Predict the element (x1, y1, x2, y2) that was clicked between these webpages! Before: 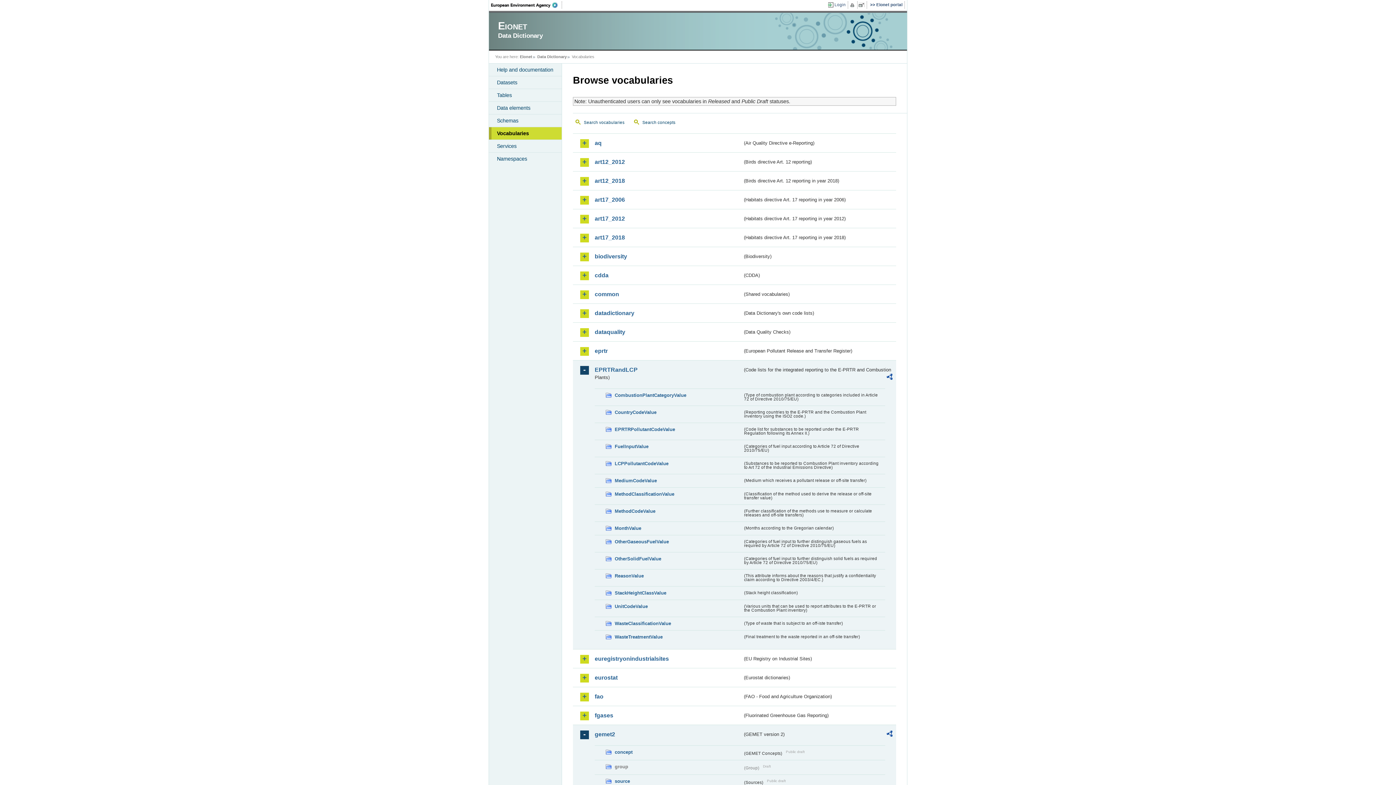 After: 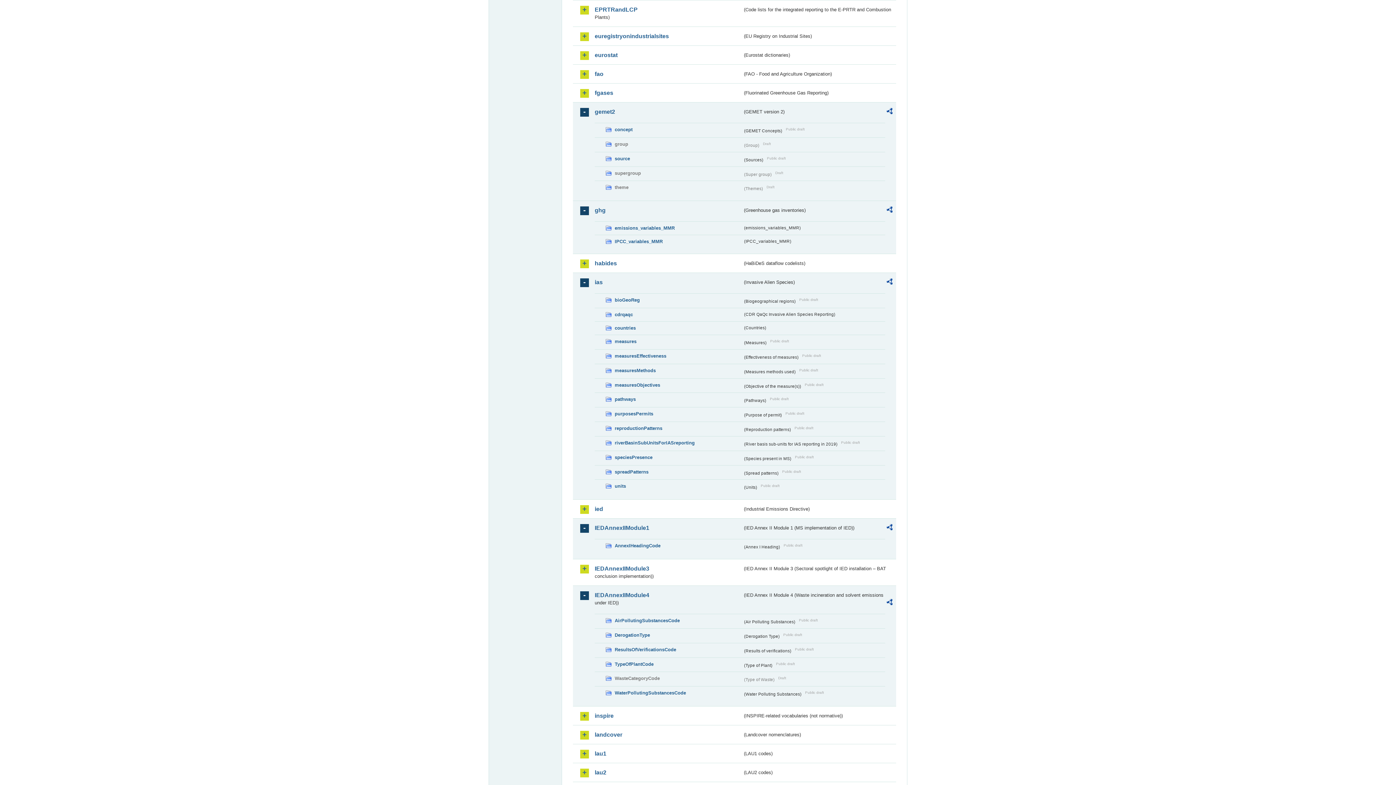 Action: bbox: (594, 366, 742, 373) label: EPRTRandLCP